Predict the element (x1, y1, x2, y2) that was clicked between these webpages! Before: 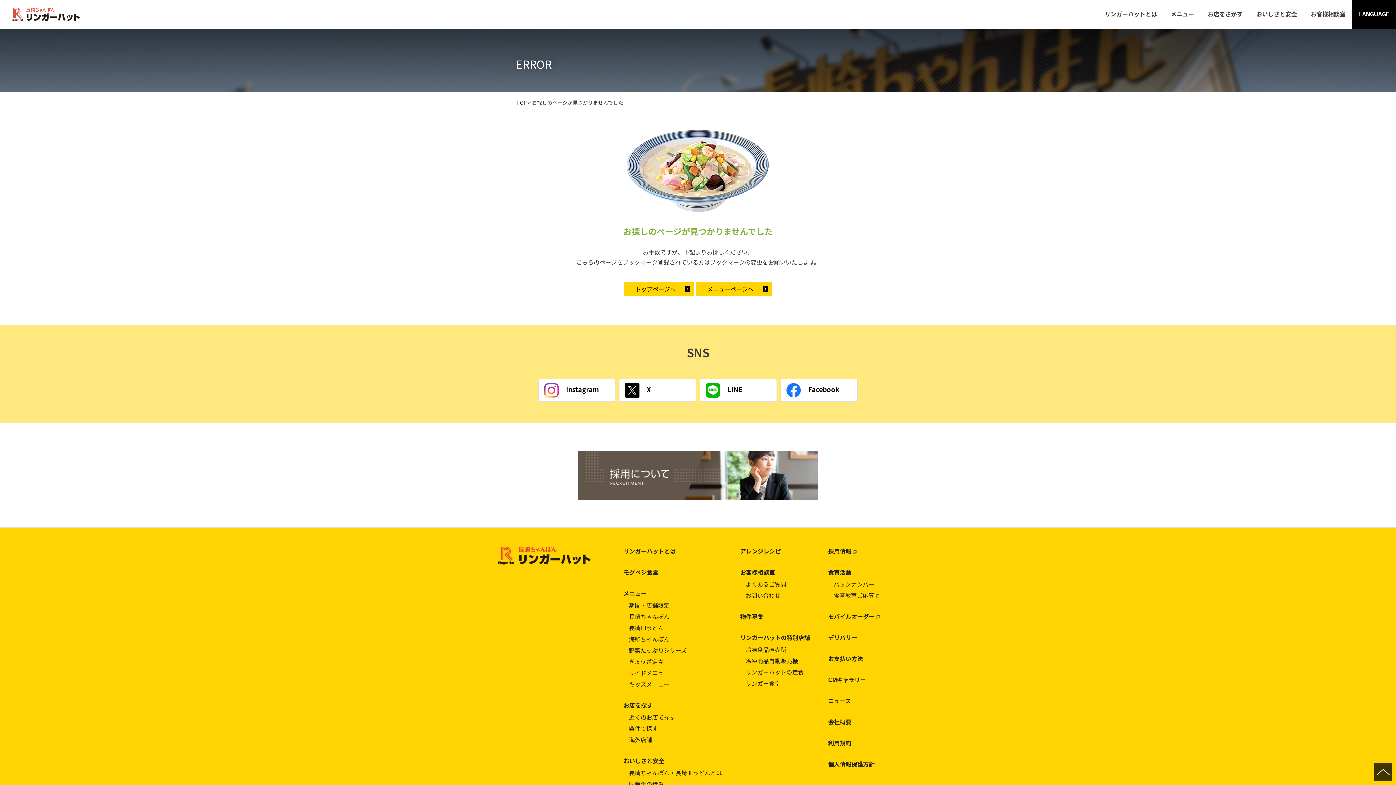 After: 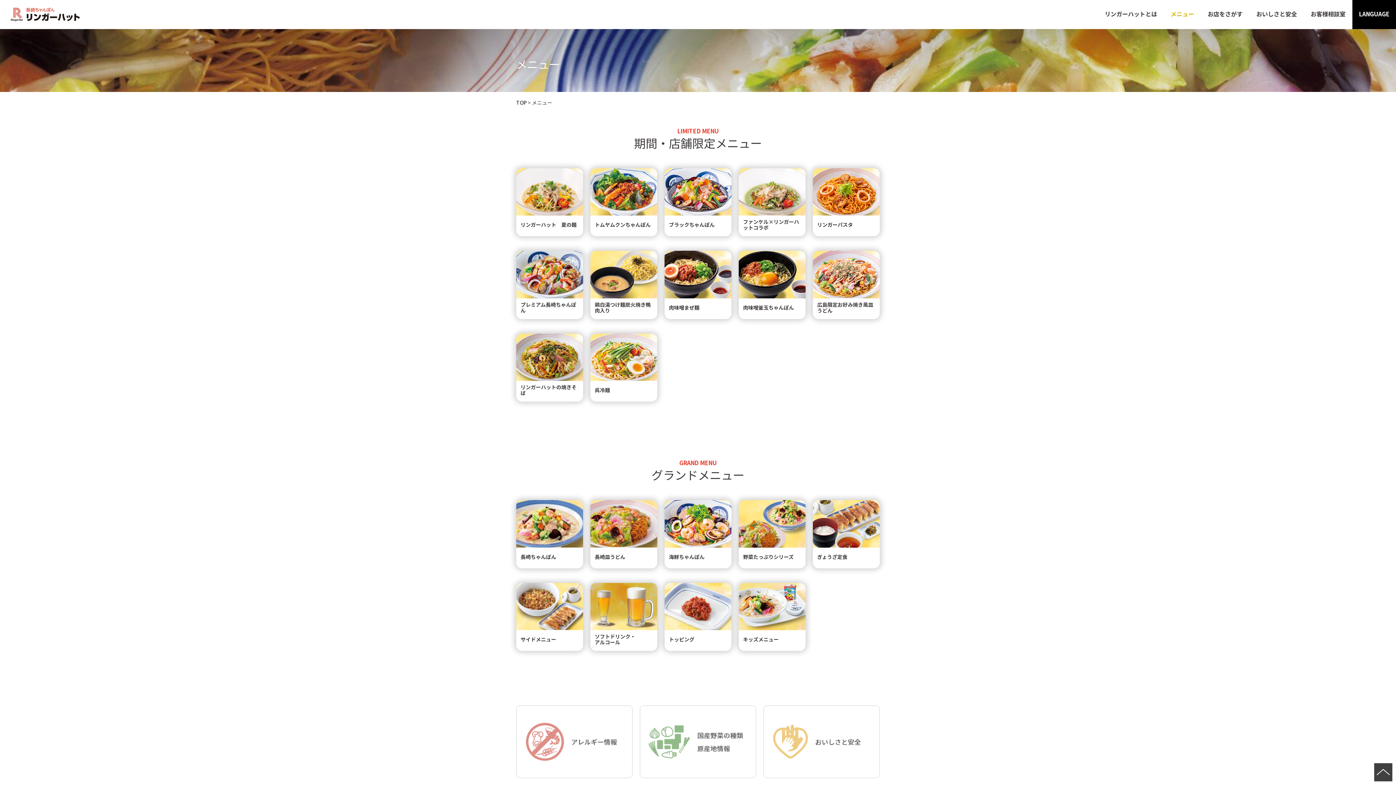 Action: bbox: (1164, 0, 1201, 29) label: メニュー